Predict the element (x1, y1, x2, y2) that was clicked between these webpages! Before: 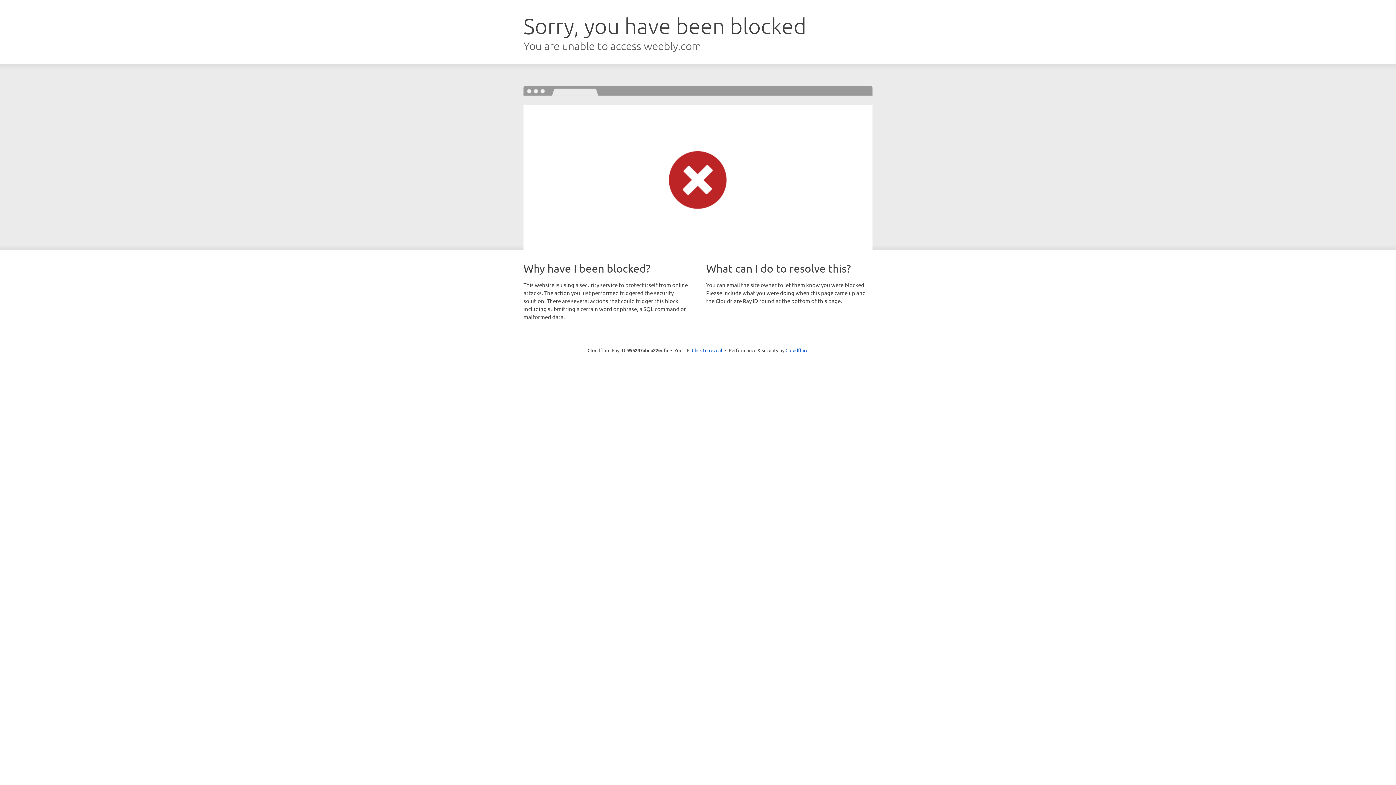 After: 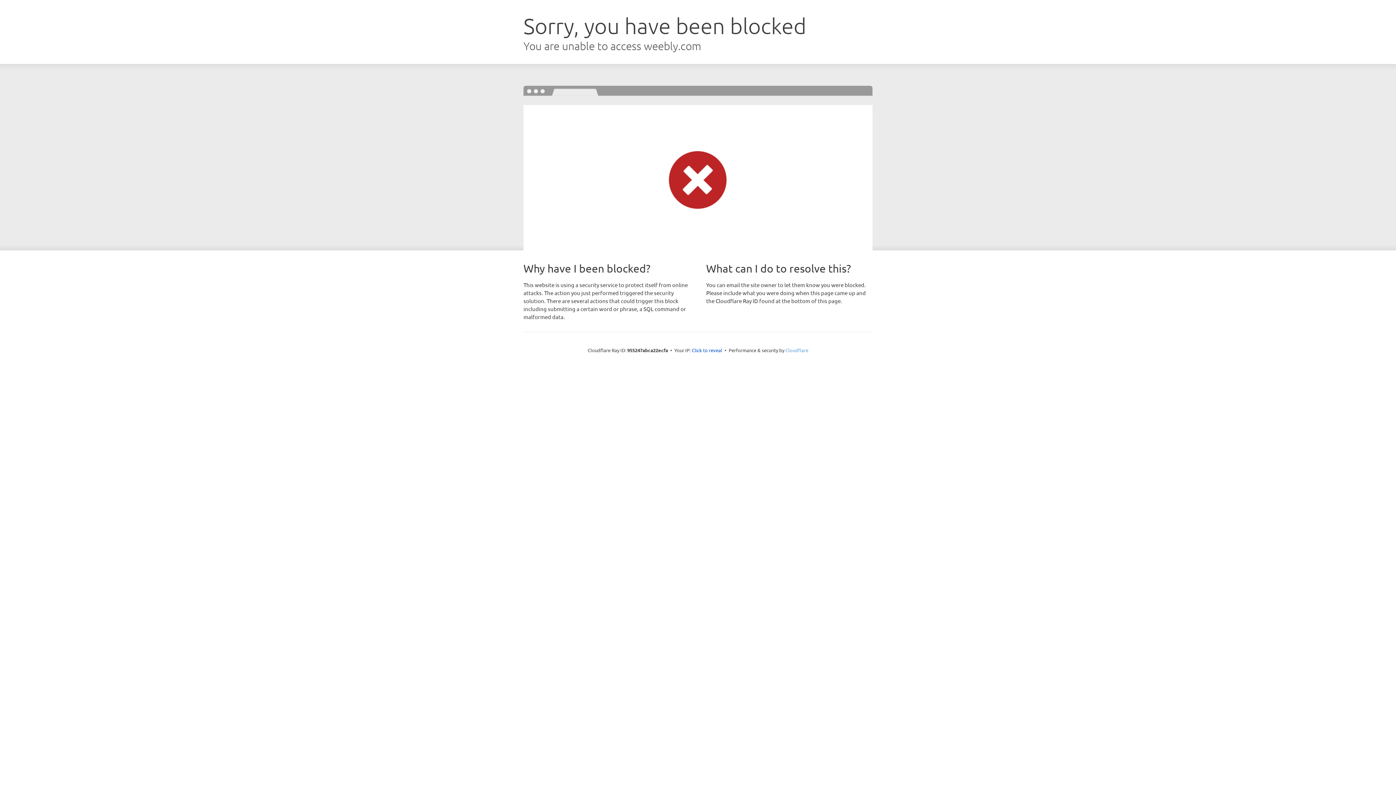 Action: label: Cloudflare bbox: (785, 347, 808, 353)